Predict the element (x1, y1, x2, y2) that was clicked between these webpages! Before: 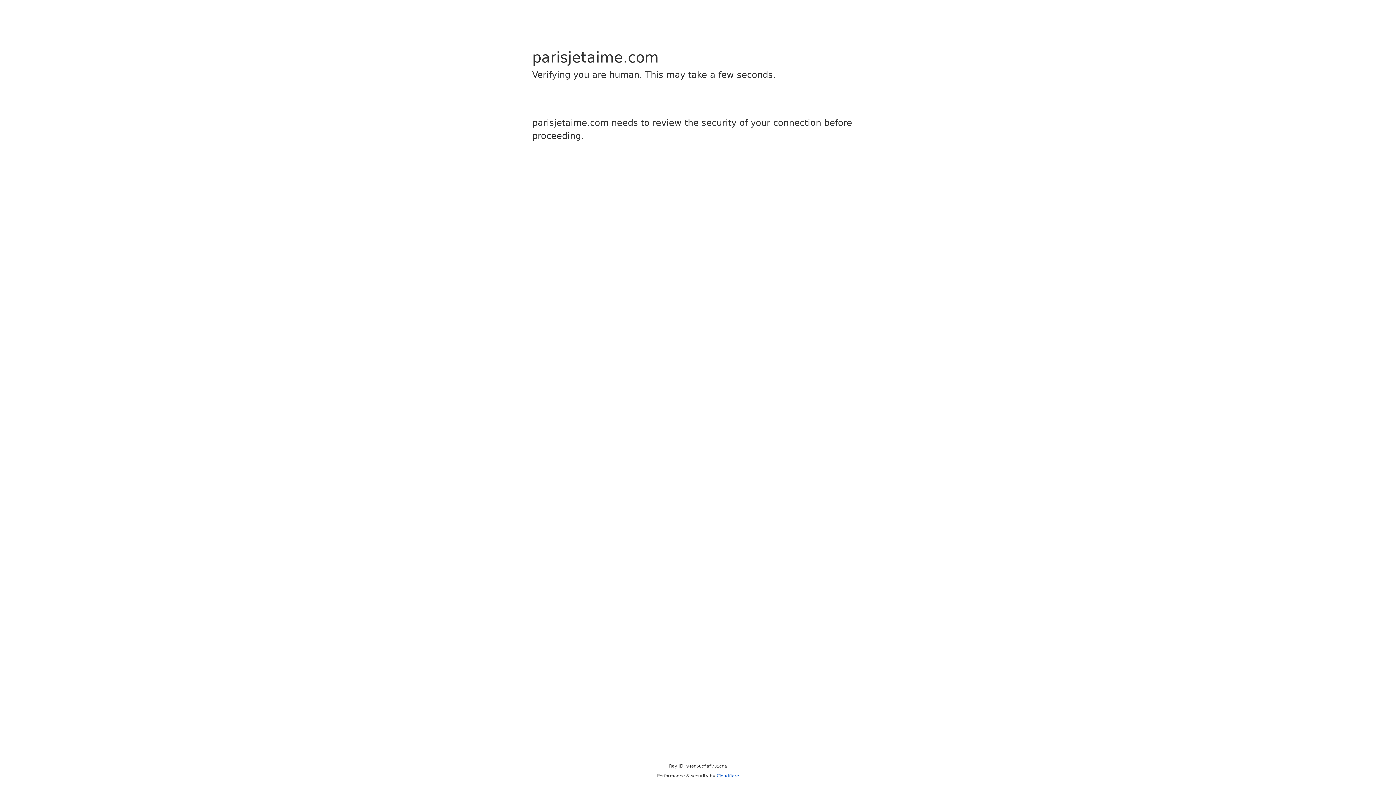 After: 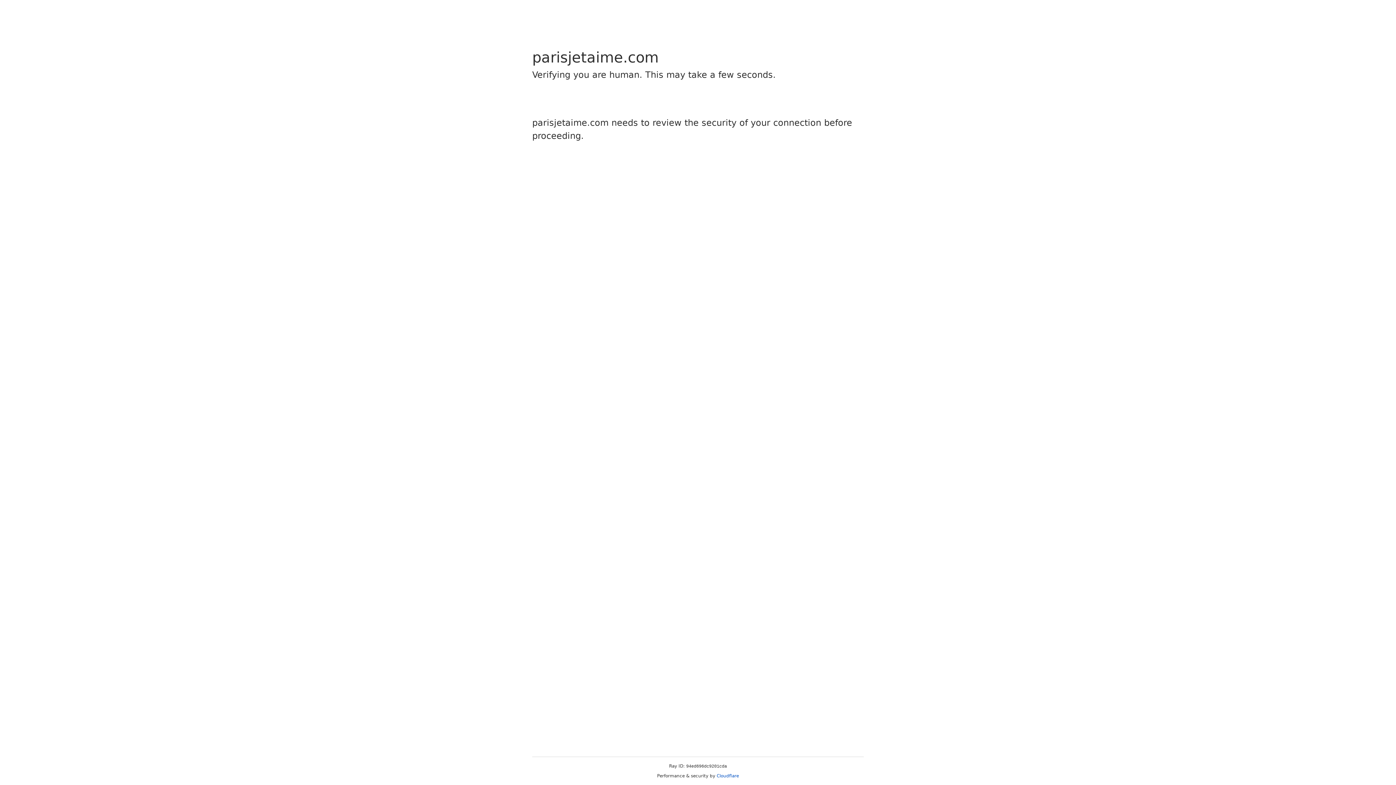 Action: label: Cloudflare bbox: (716, 773, 739, 778)